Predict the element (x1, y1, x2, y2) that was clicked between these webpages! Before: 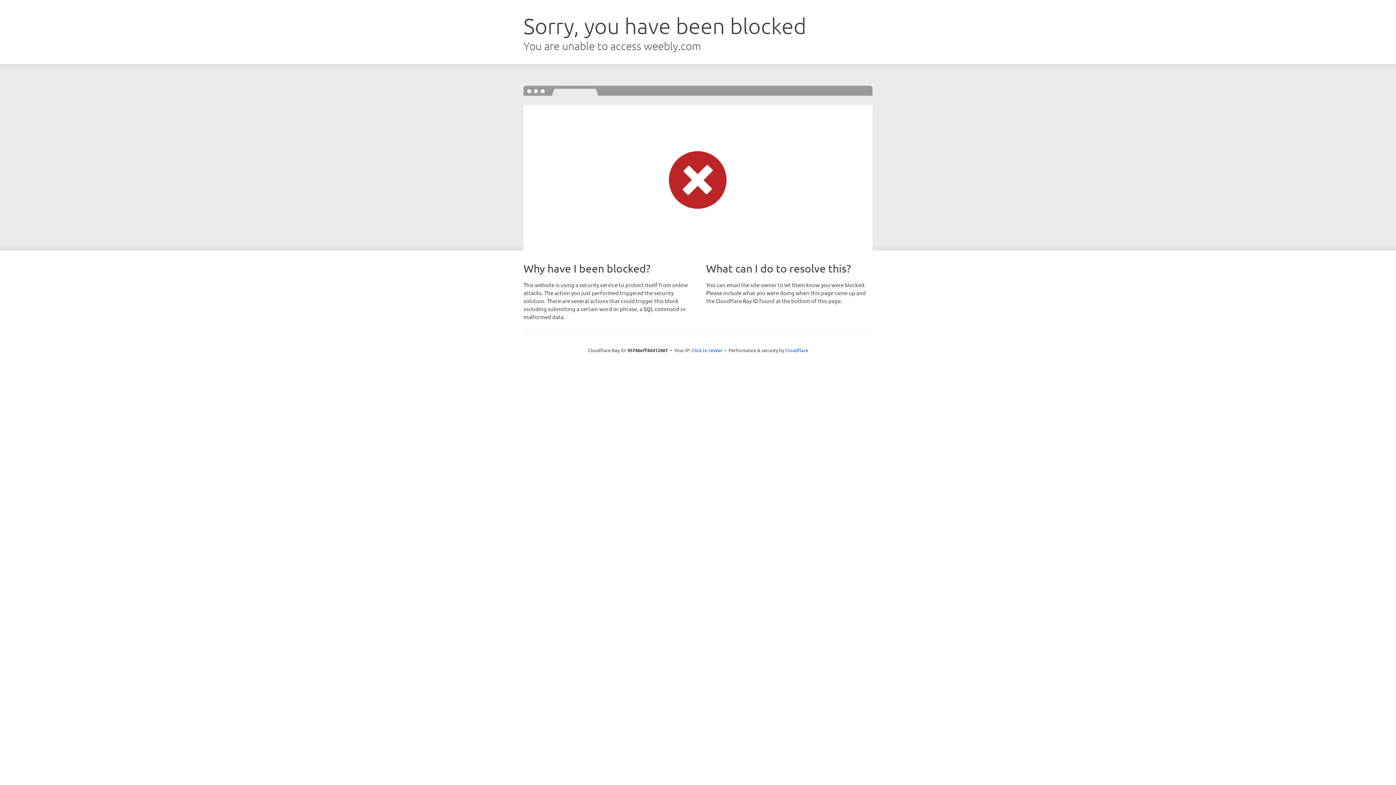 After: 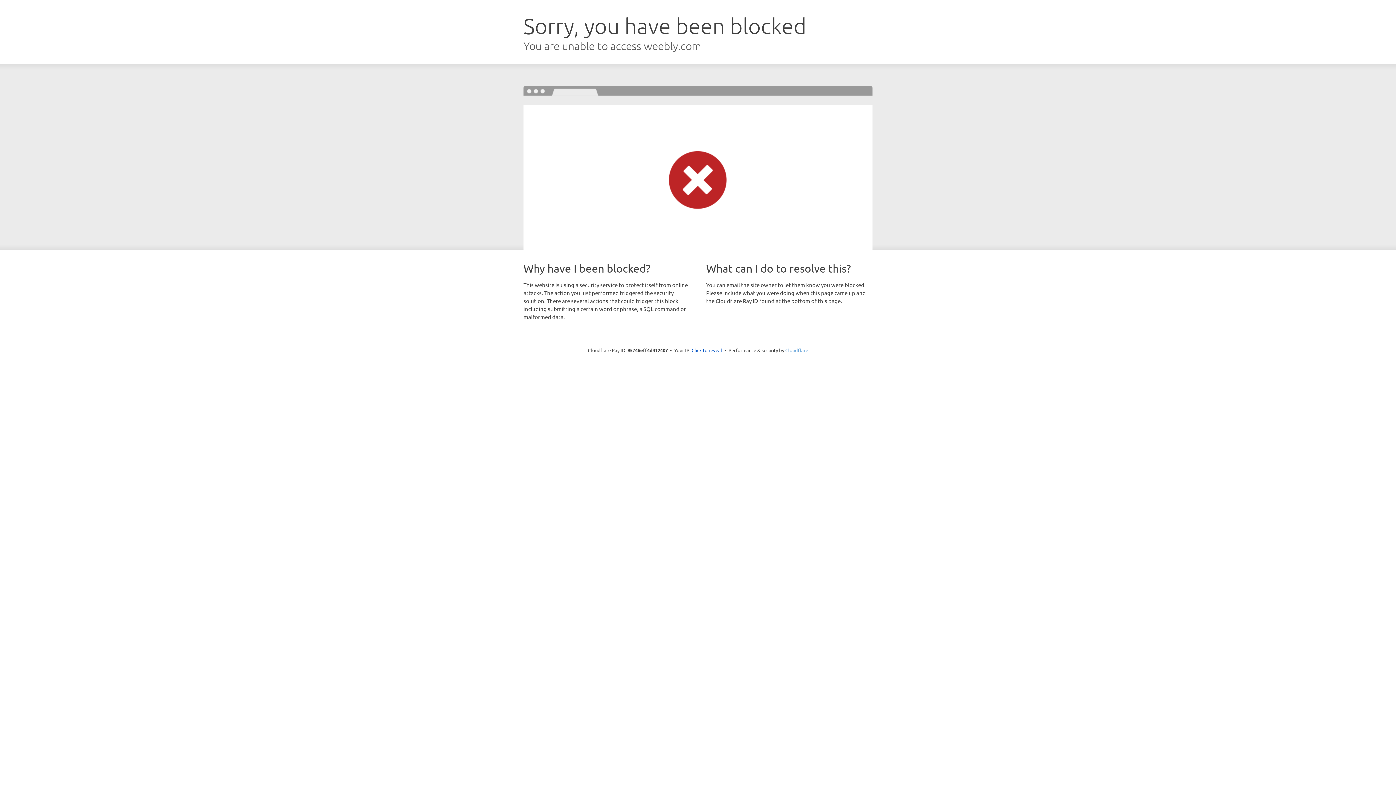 Action: bbox: (785, 347, 808, 353) label: Cloudflare